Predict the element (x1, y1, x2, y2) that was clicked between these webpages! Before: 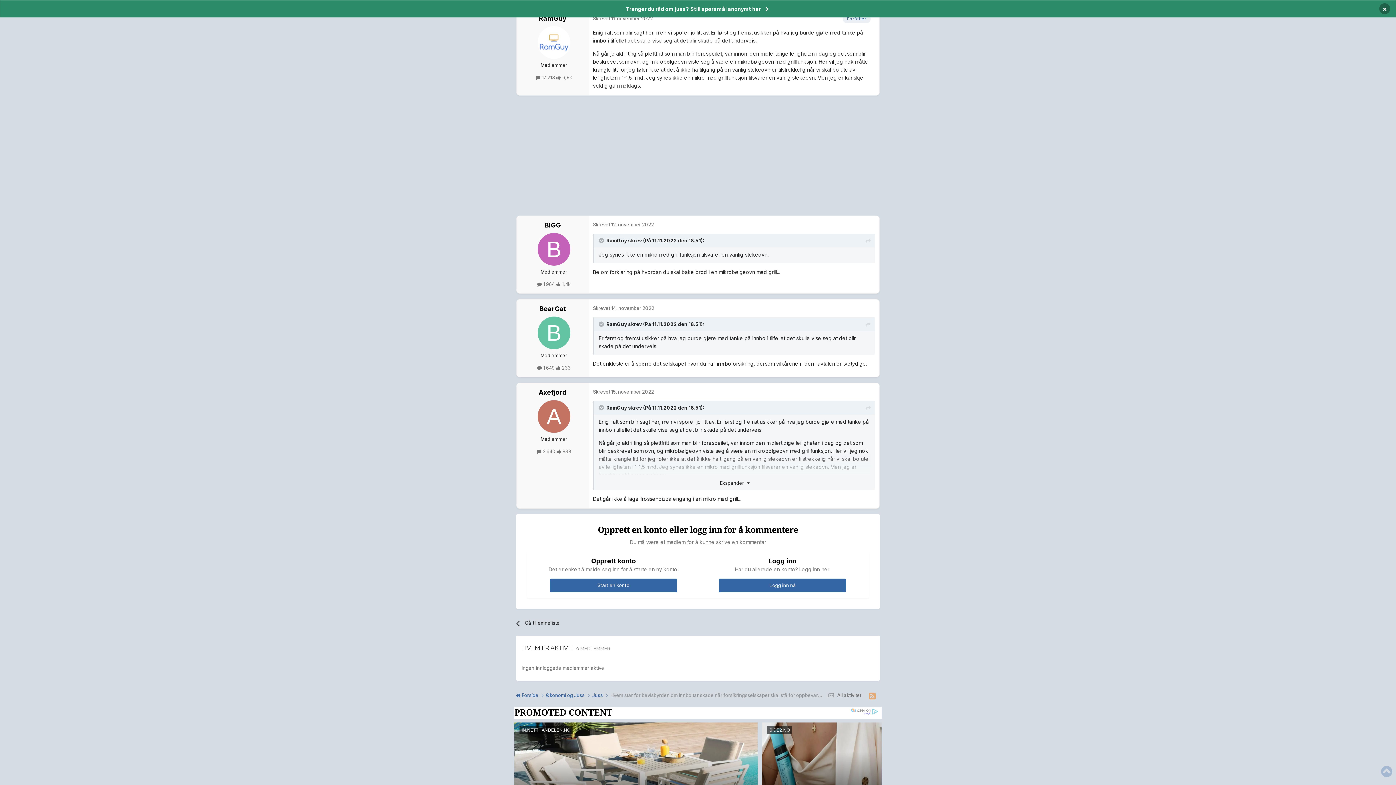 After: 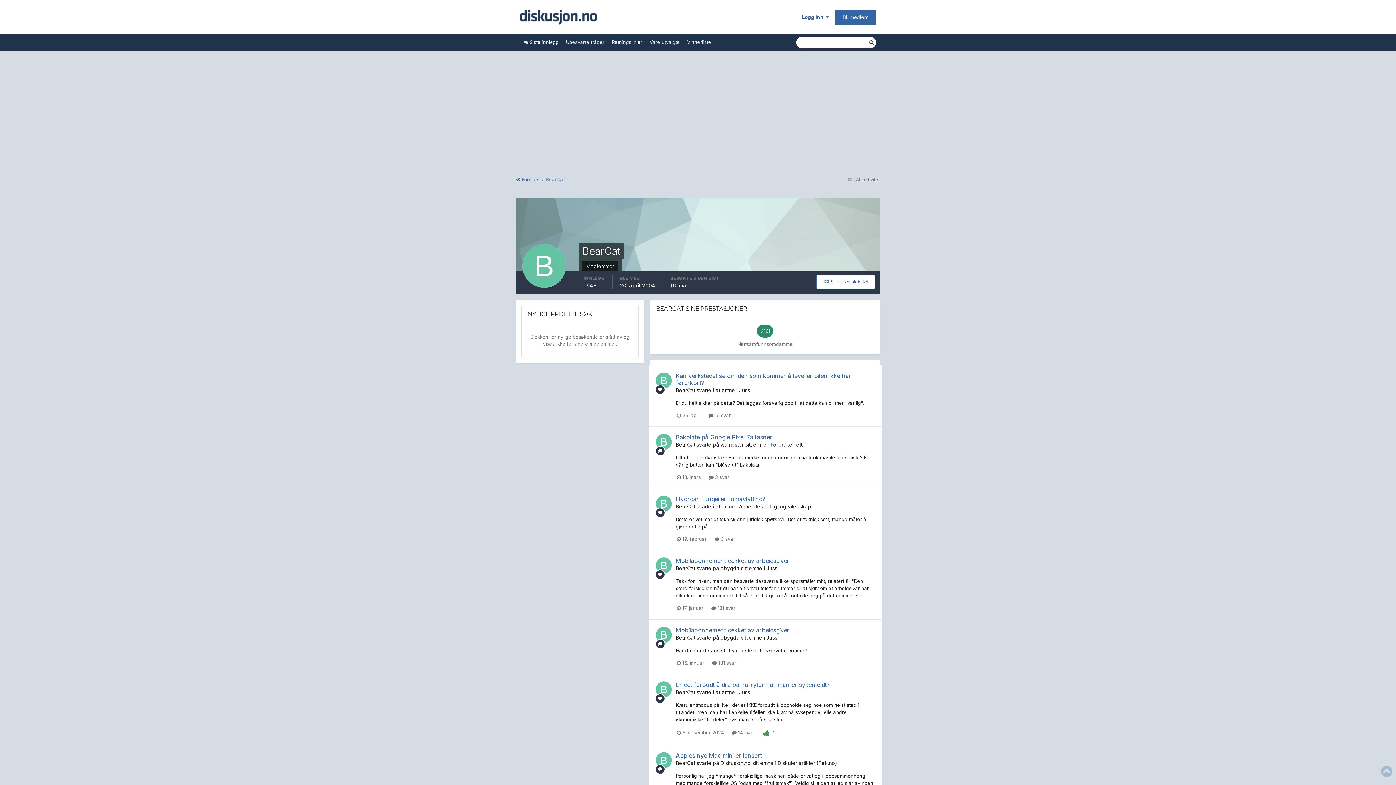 Action: bbox: (537, 316, 570, 349)